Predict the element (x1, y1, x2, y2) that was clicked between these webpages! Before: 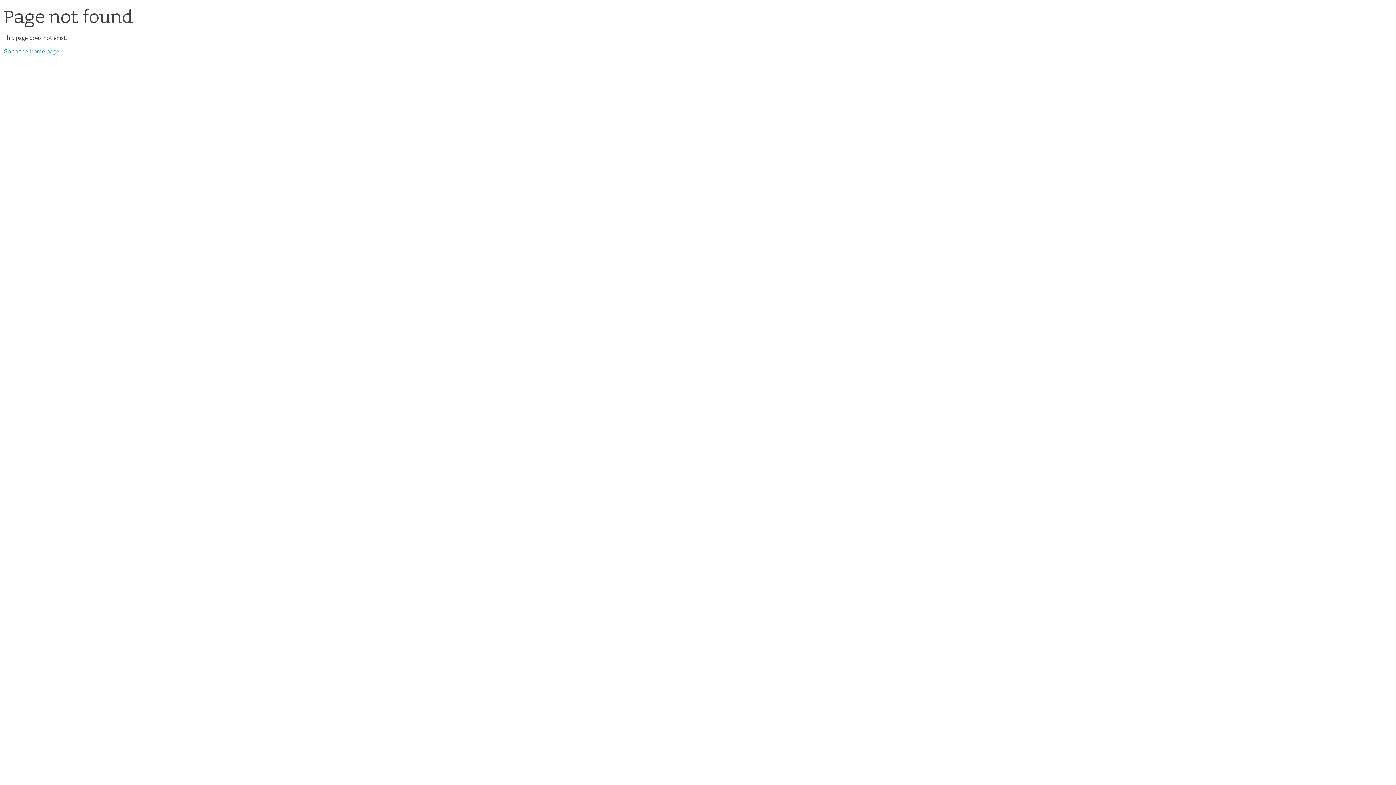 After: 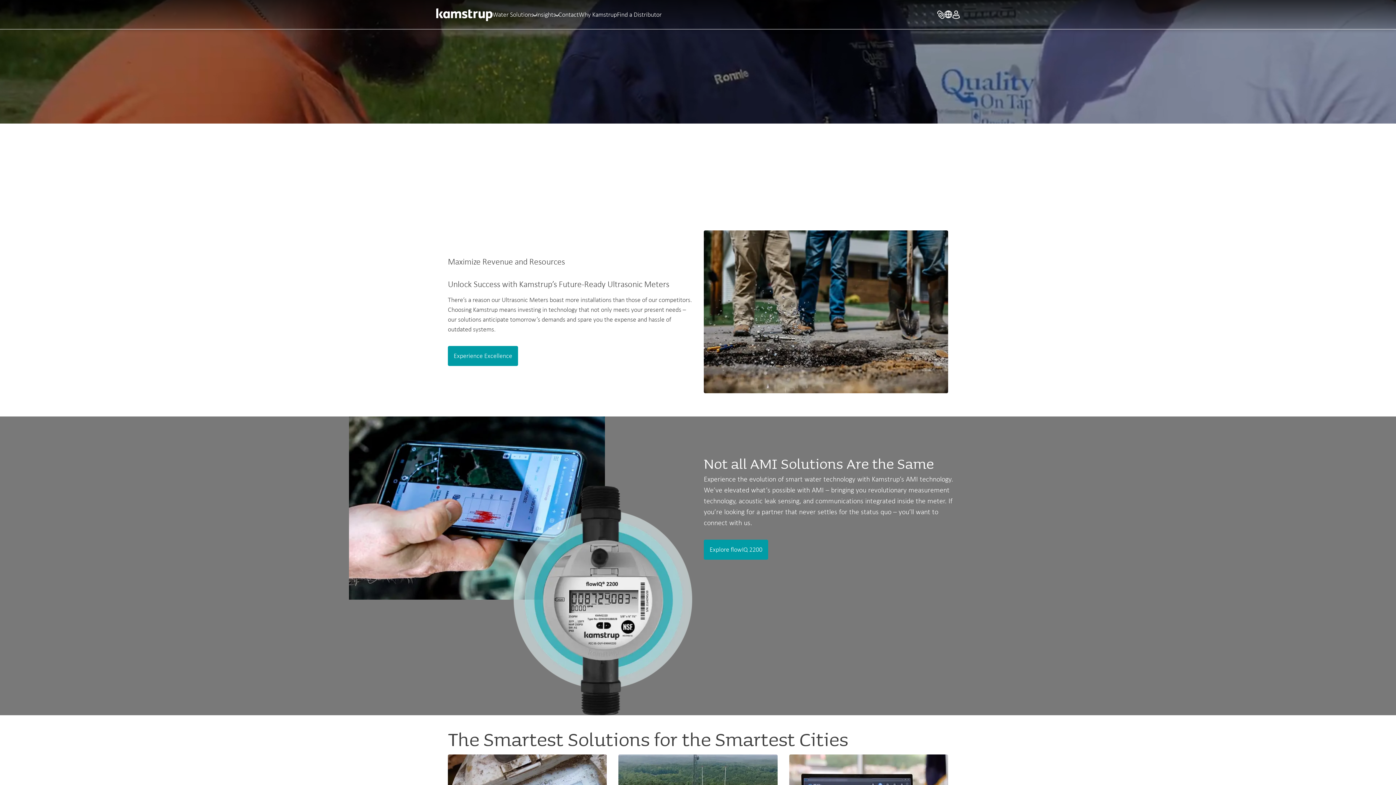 Action: bbox: (3, 47, 58, 55) label: Go to the Home page